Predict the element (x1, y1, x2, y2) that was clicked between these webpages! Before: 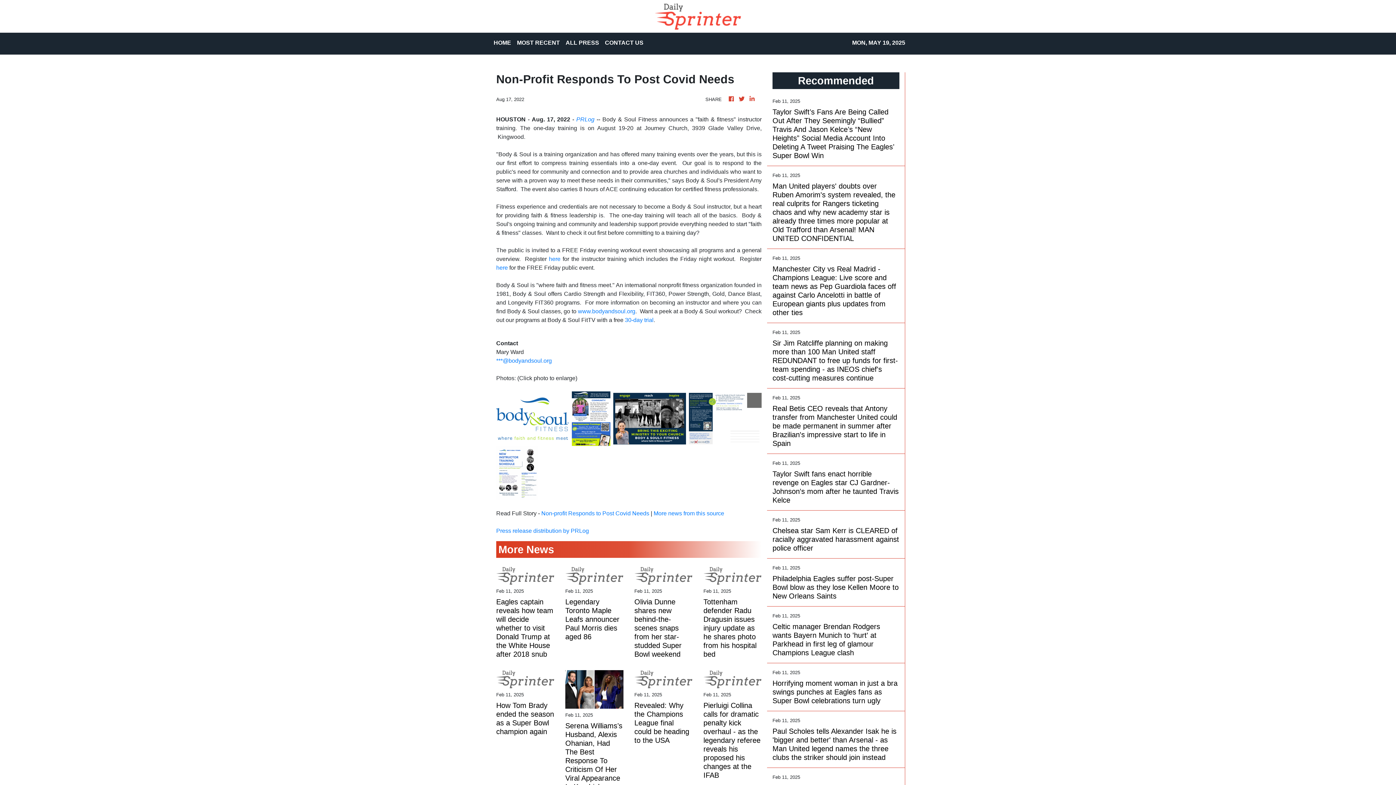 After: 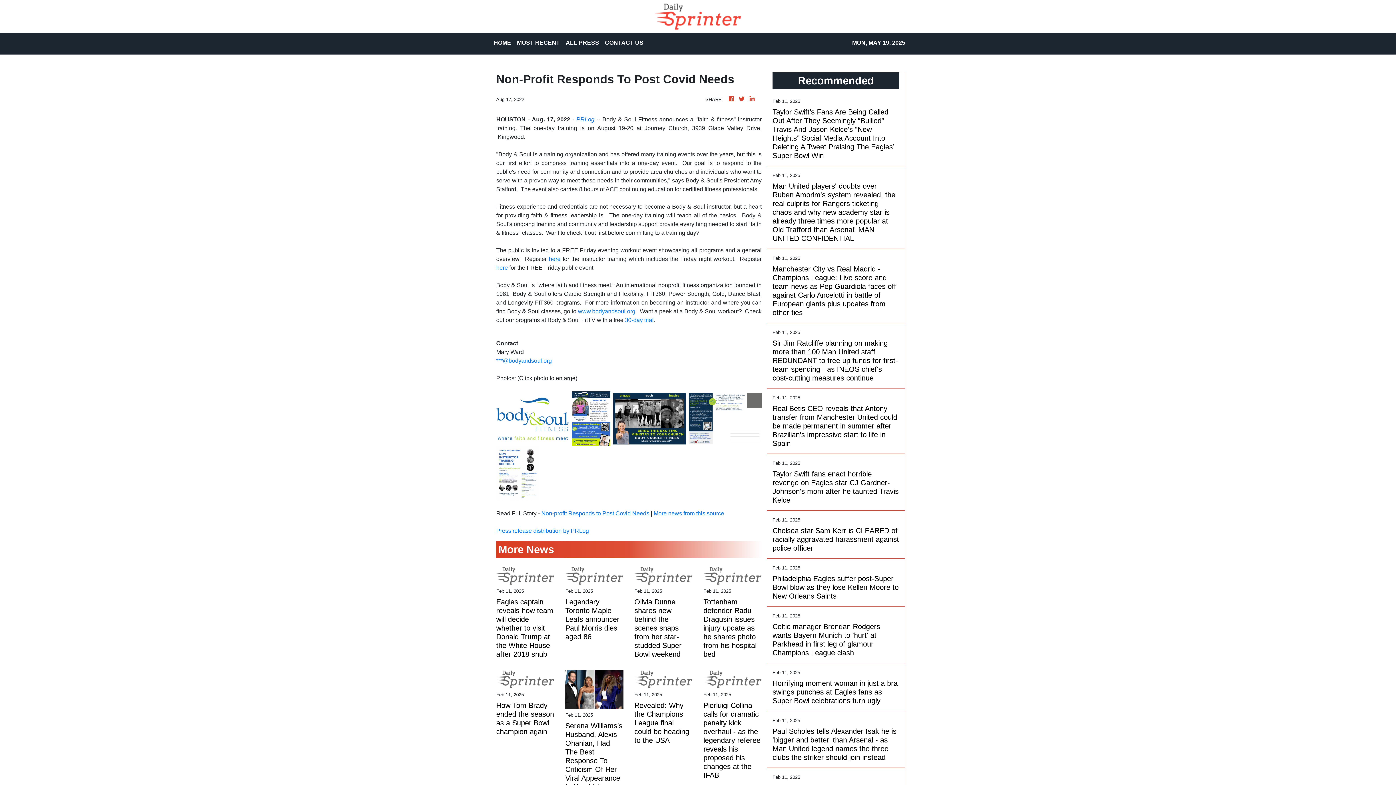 Action: label: here bbox: (496, 264, 508, 270)